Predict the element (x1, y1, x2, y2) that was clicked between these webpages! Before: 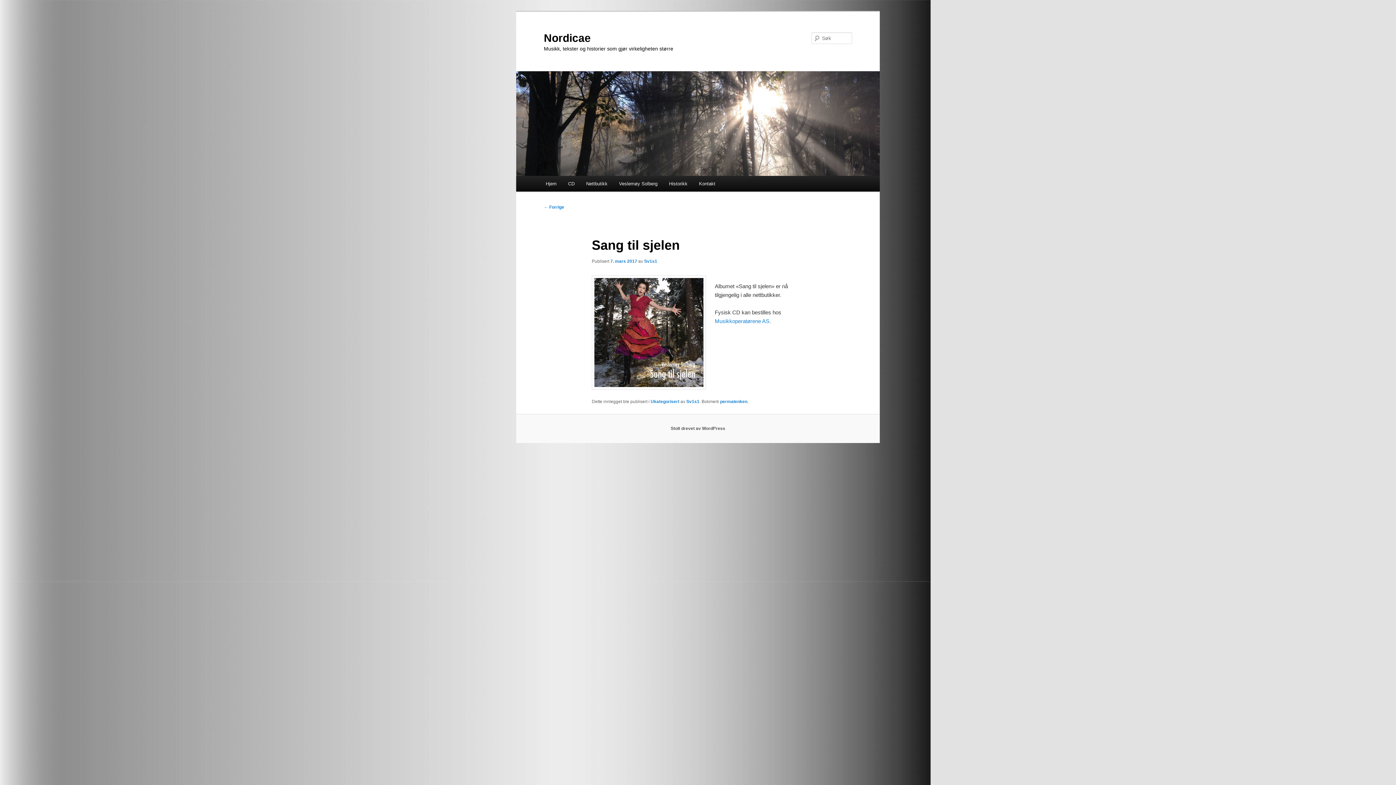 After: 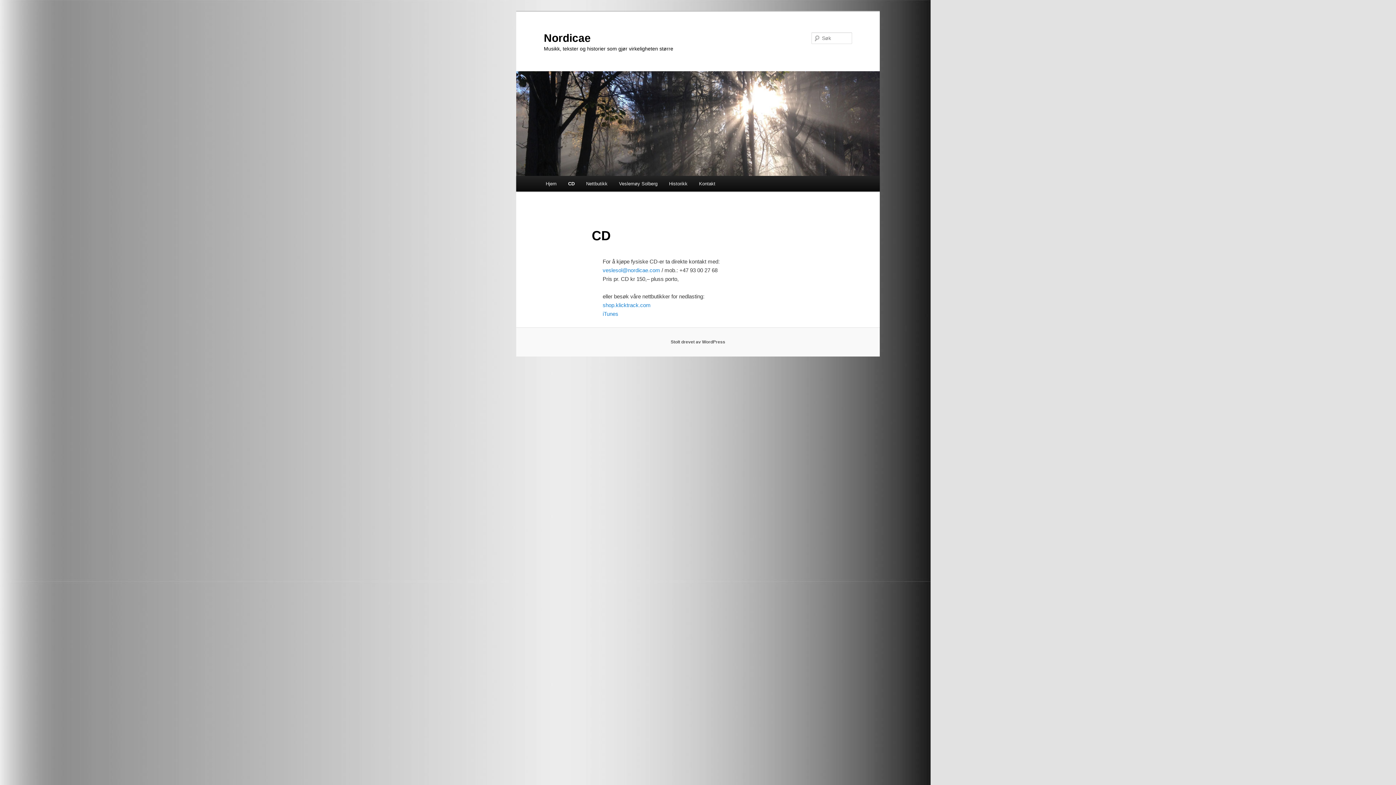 Action: label: CD bbox: (562, 176, 580, 191)